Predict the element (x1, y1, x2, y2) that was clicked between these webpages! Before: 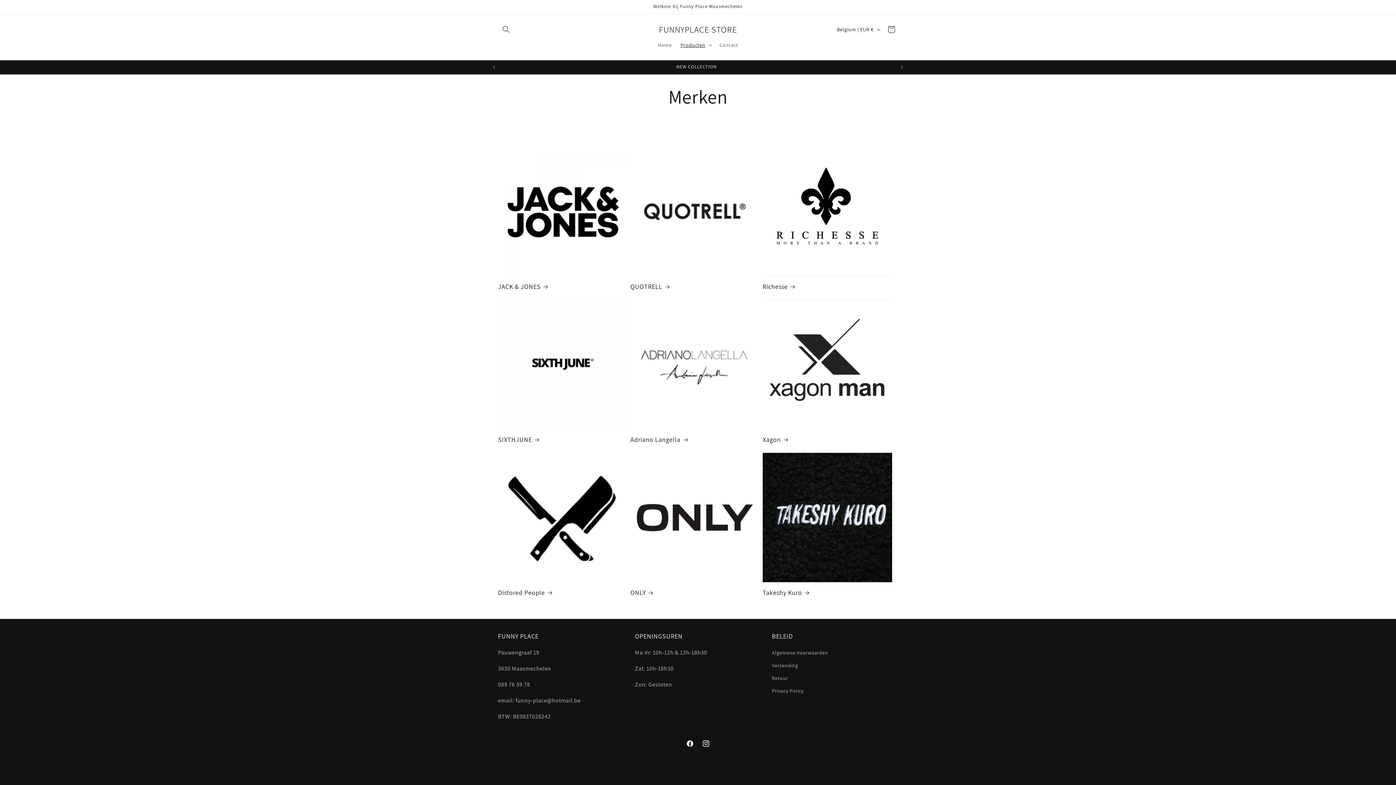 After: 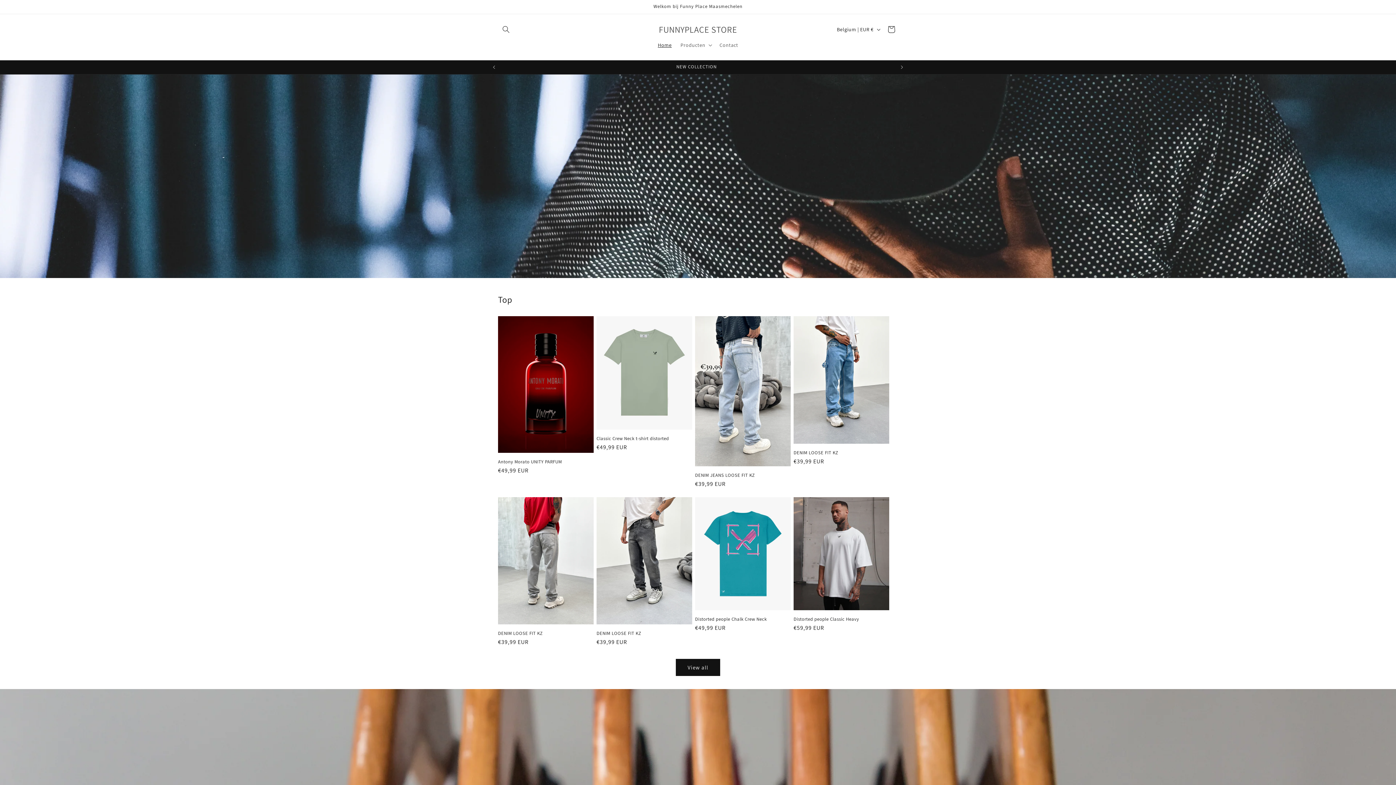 Action: label: FUNNYPLACE STORE bbox: (656, 22, 740, 36)